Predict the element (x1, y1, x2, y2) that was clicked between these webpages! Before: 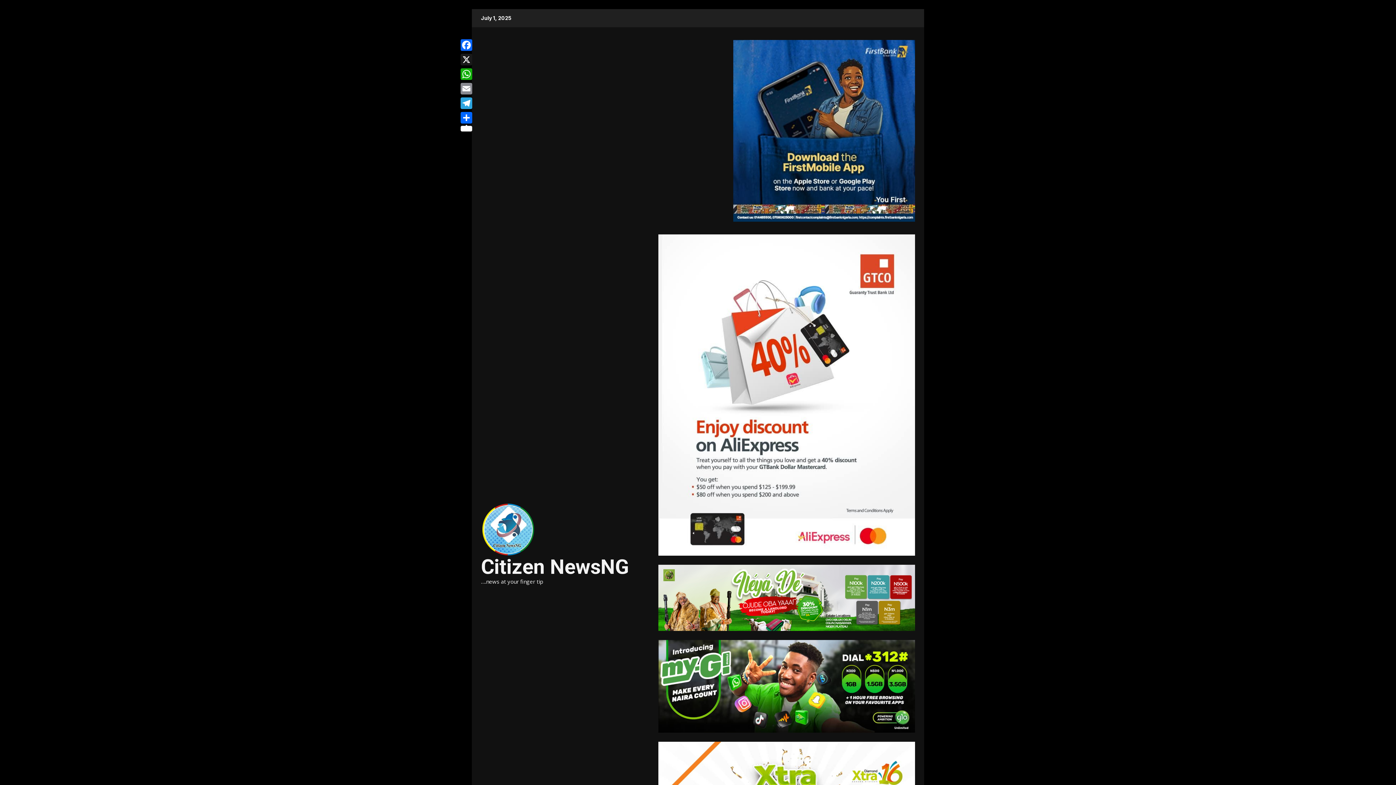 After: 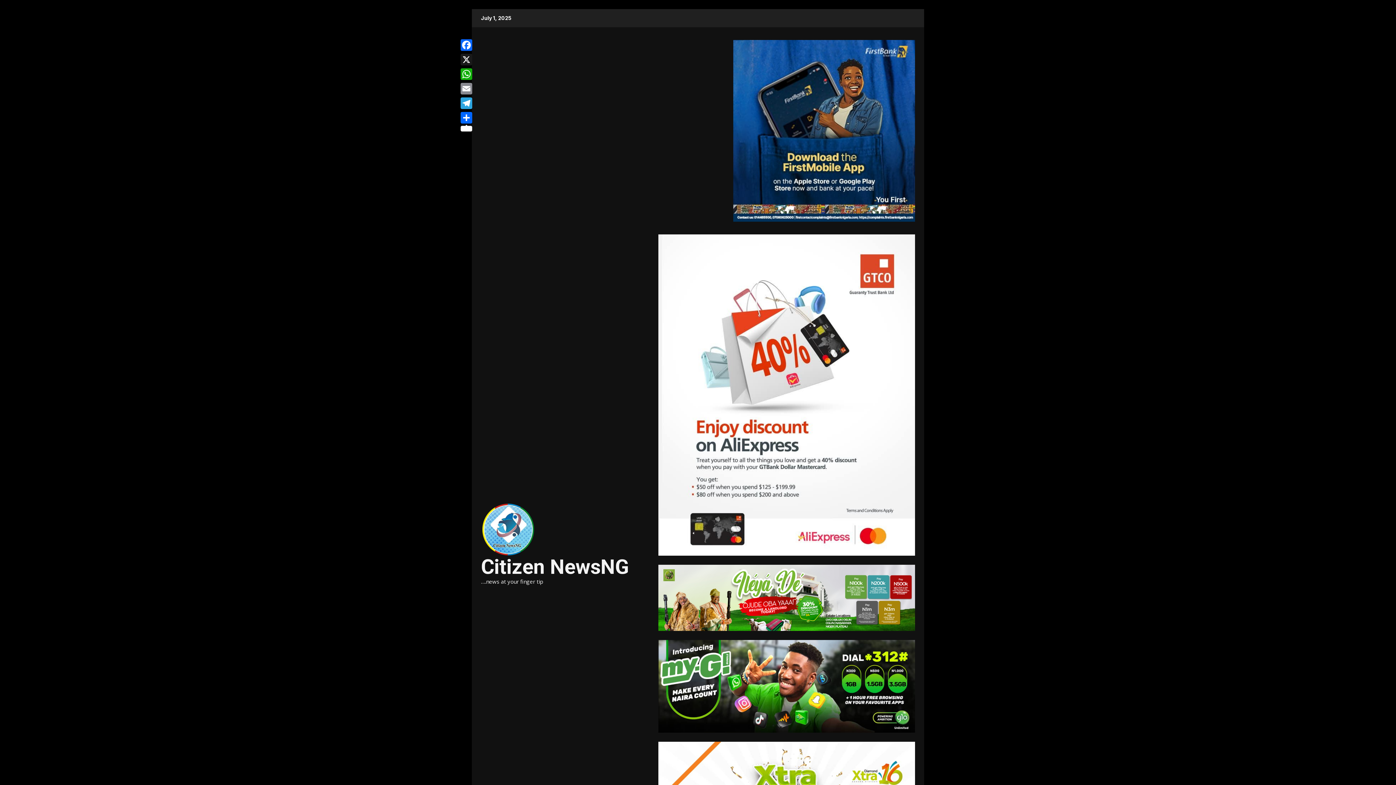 Action: bbox: (658, 234, 915, 556)